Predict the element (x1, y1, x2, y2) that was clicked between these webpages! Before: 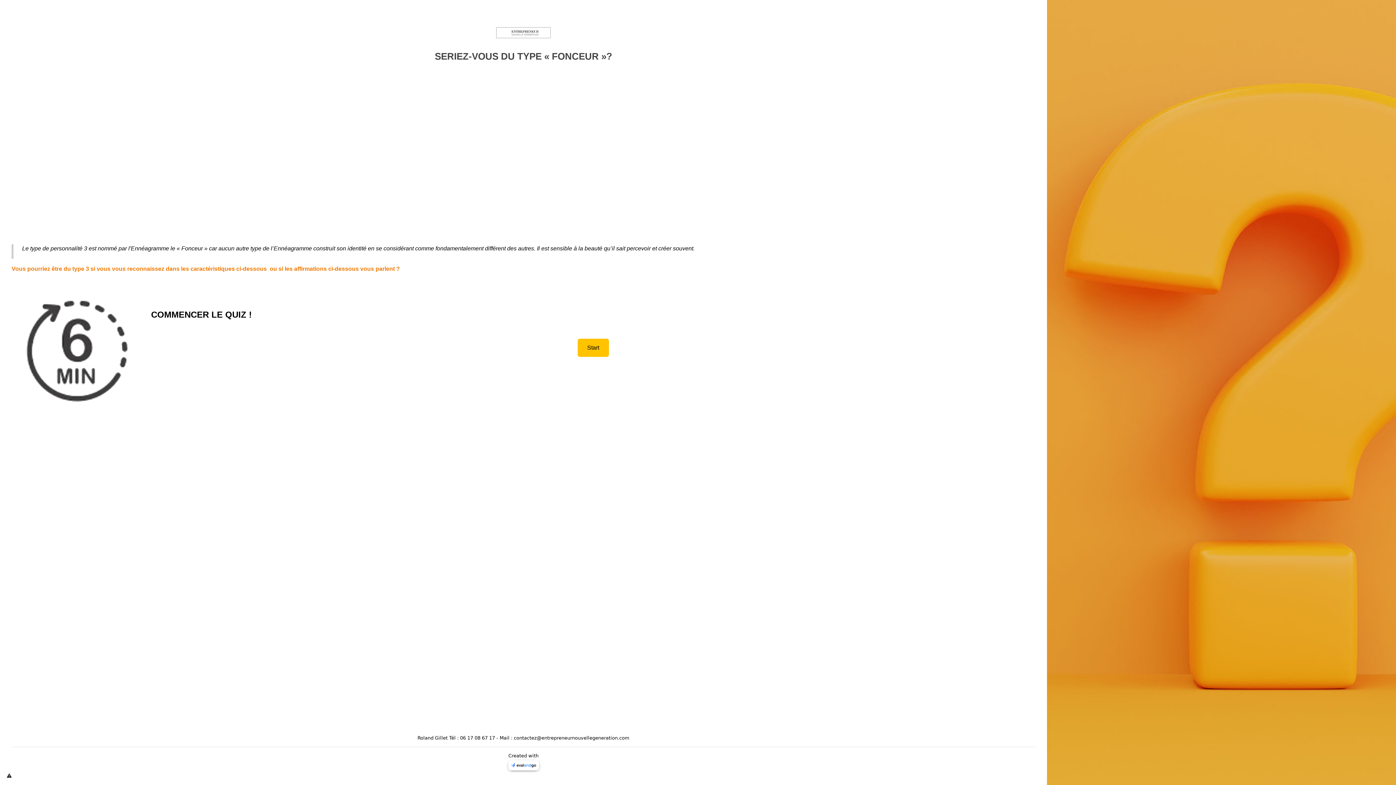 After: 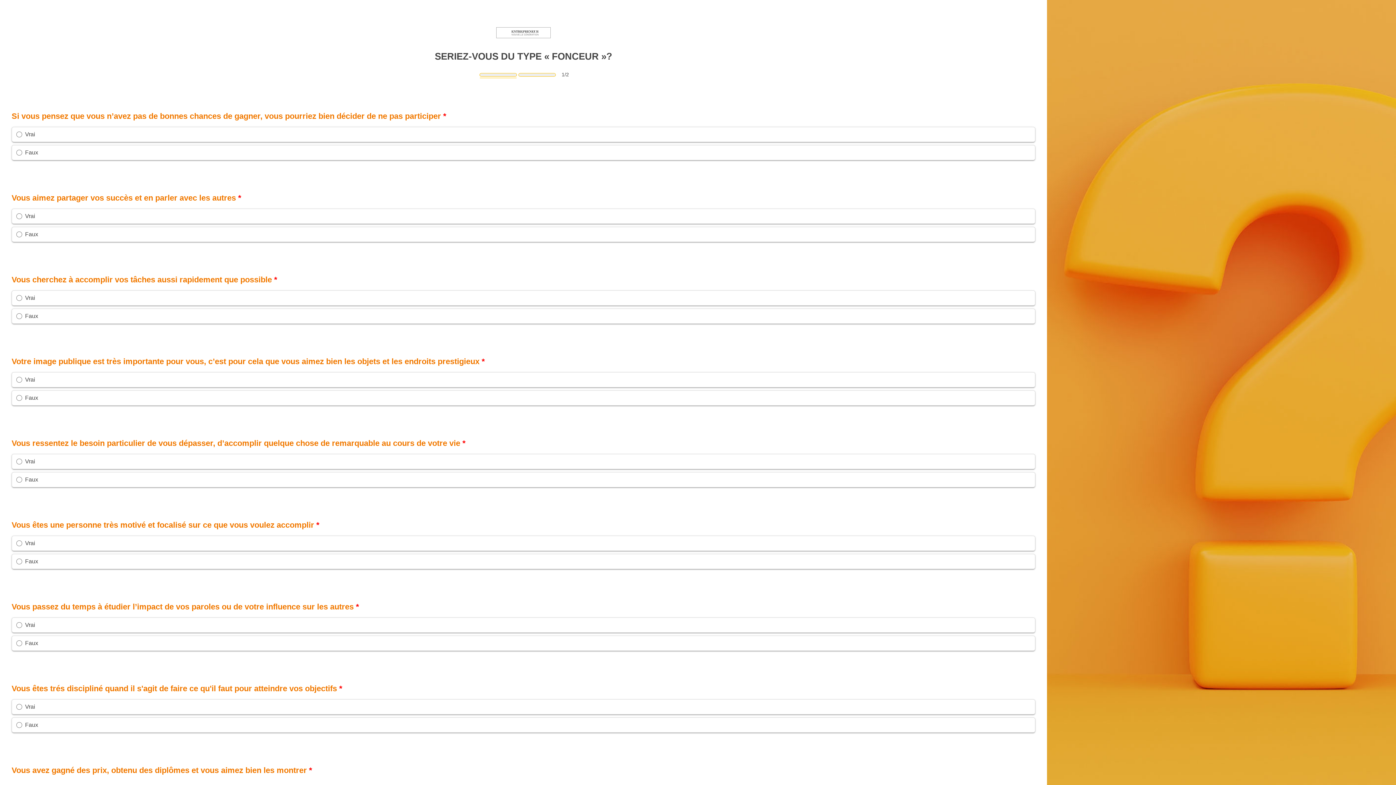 Action: label: Start bbox: (577, 338, 609, 356)